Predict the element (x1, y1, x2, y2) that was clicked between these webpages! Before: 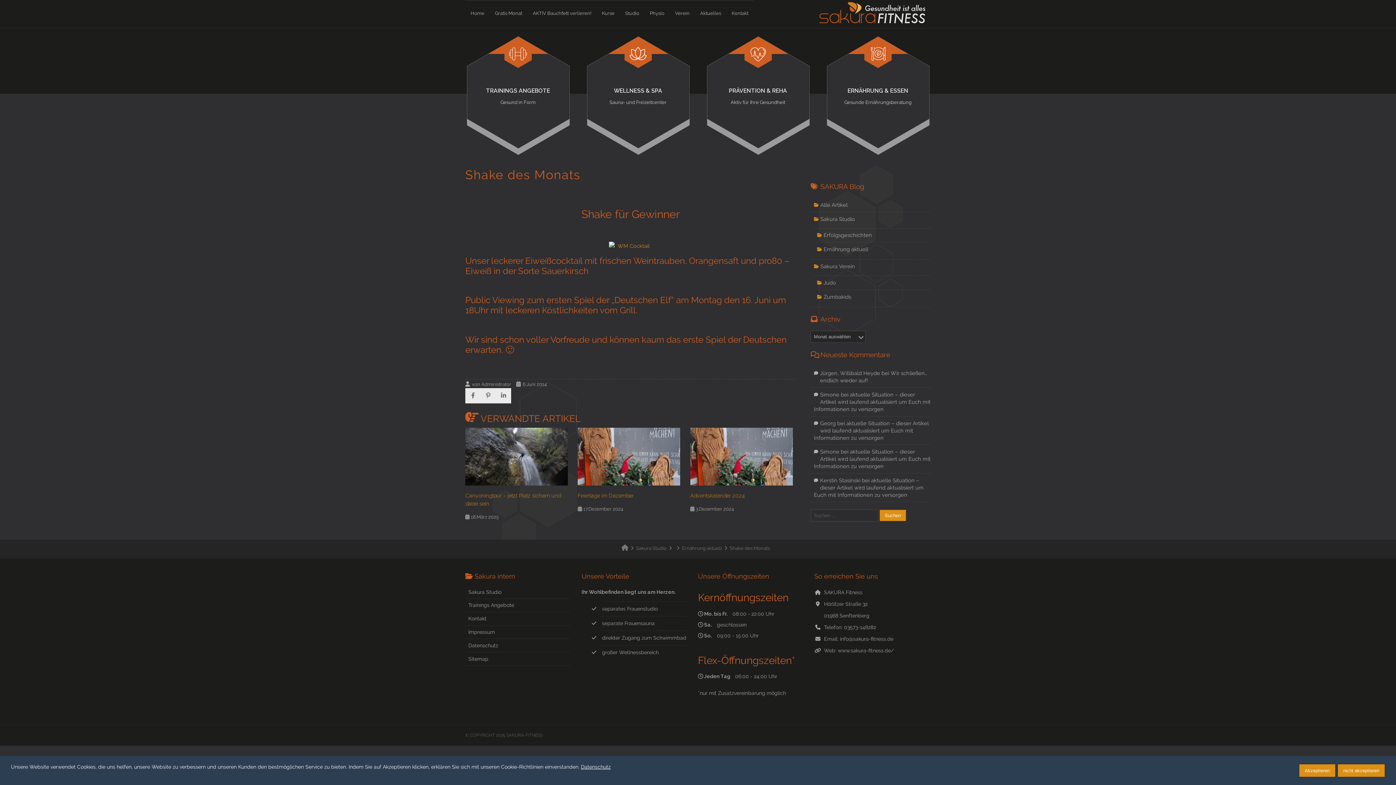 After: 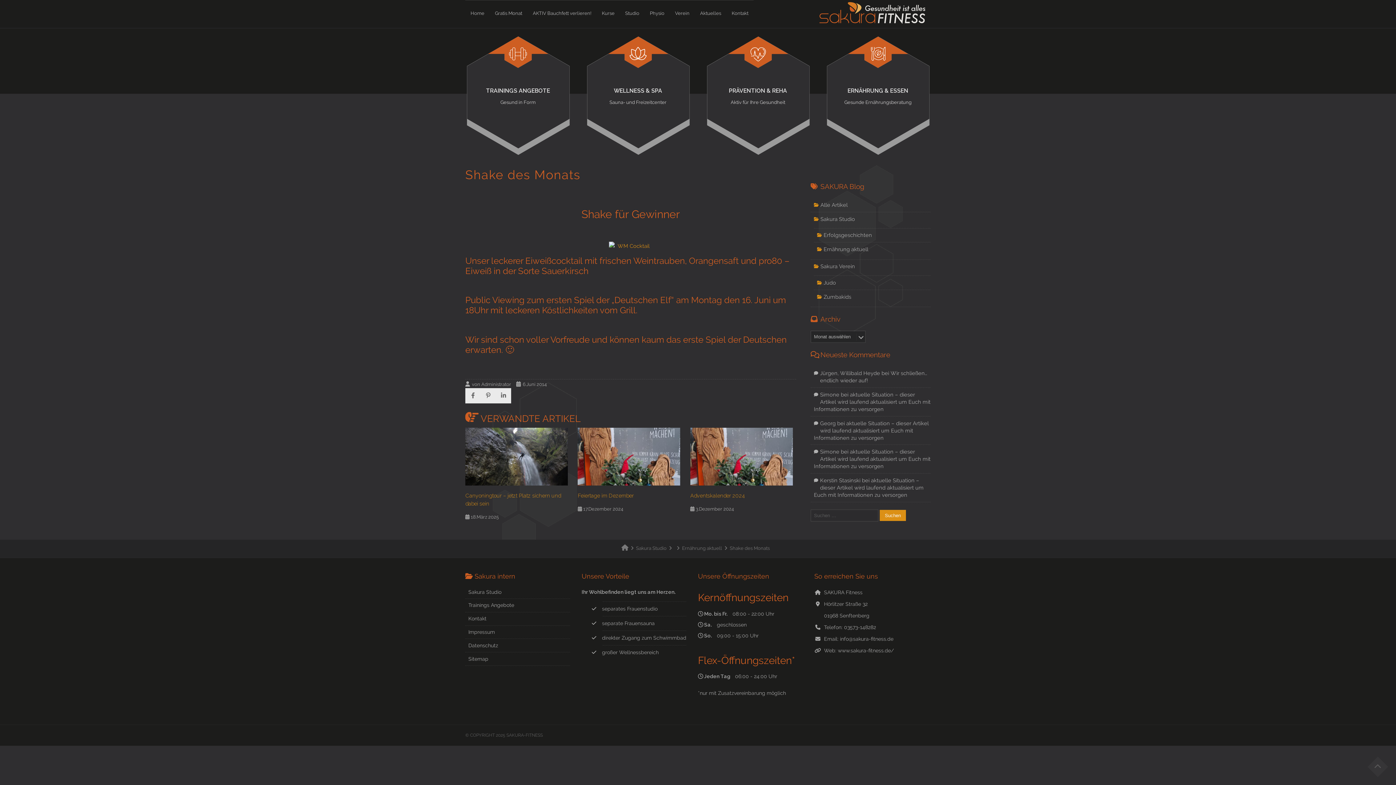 Action: bbox: (1299, 764, 1336, 777) label: Akzeptieren